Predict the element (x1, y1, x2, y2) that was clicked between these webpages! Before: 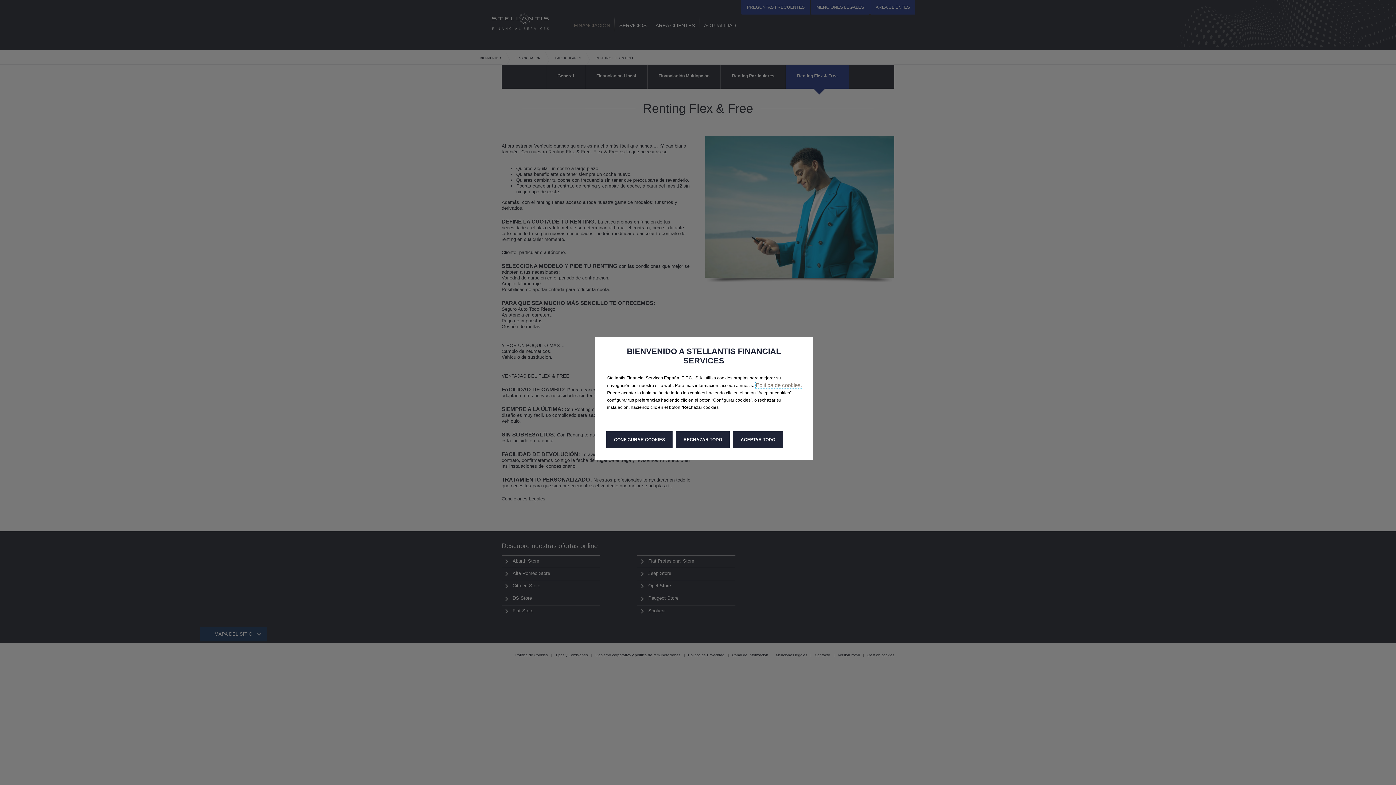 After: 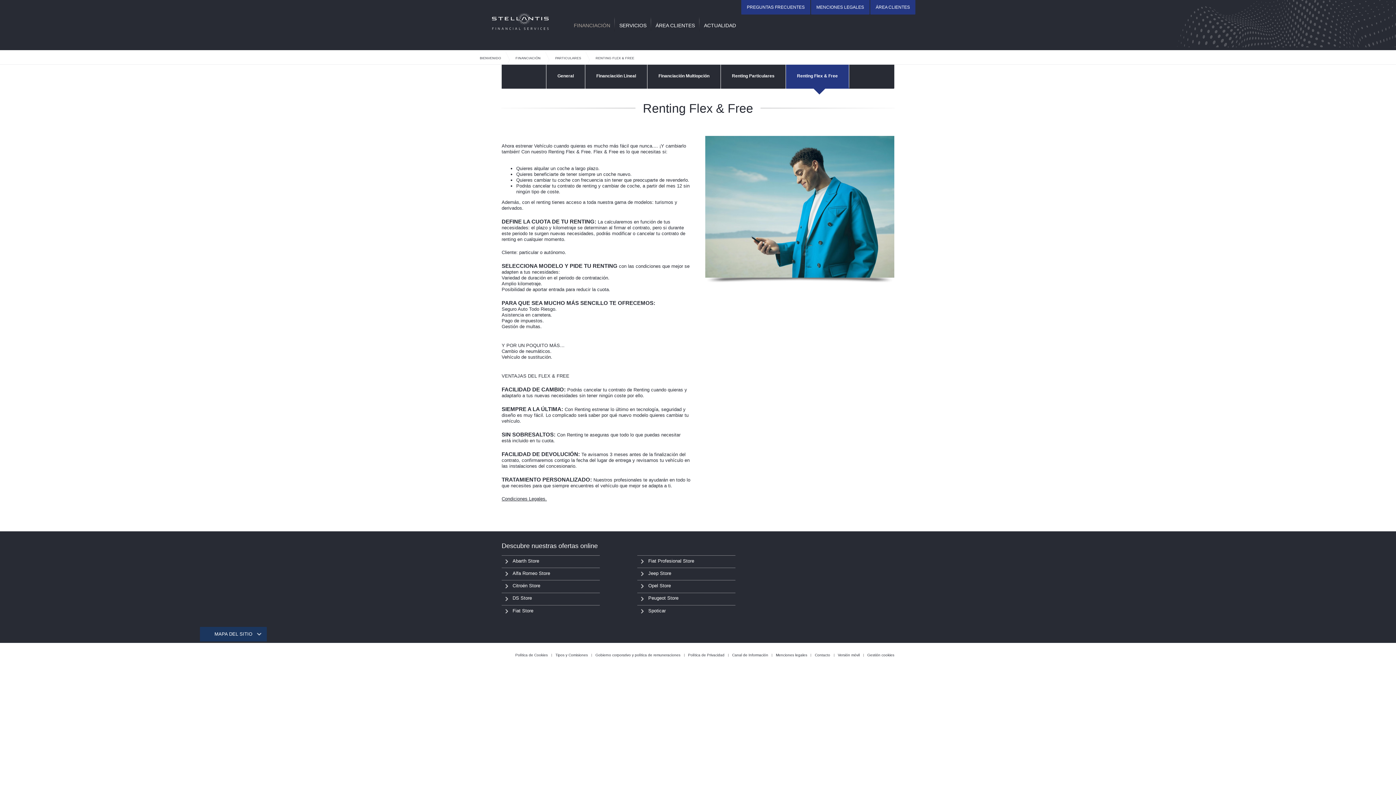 Action: label: RECHAZAR TODO bbox: (676, 431, 729, 448)